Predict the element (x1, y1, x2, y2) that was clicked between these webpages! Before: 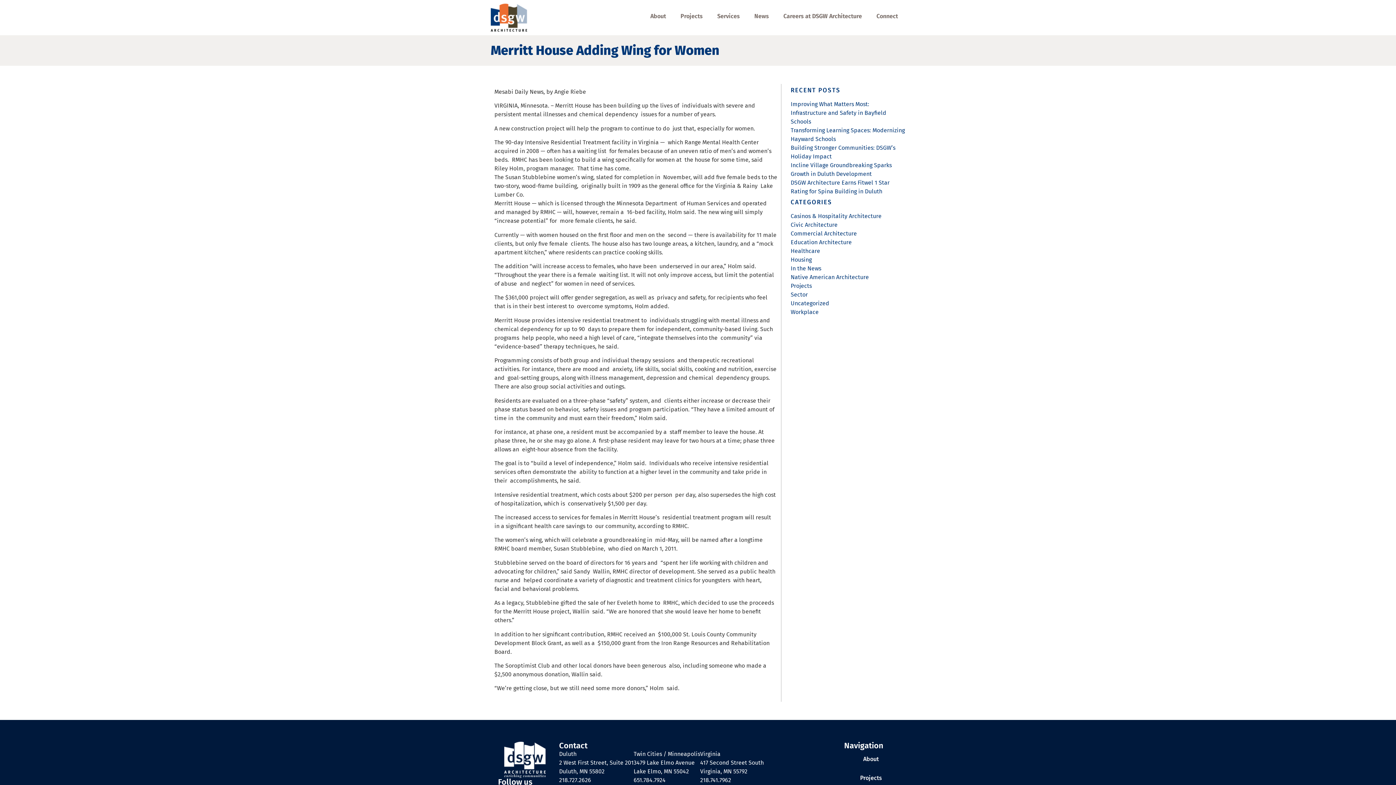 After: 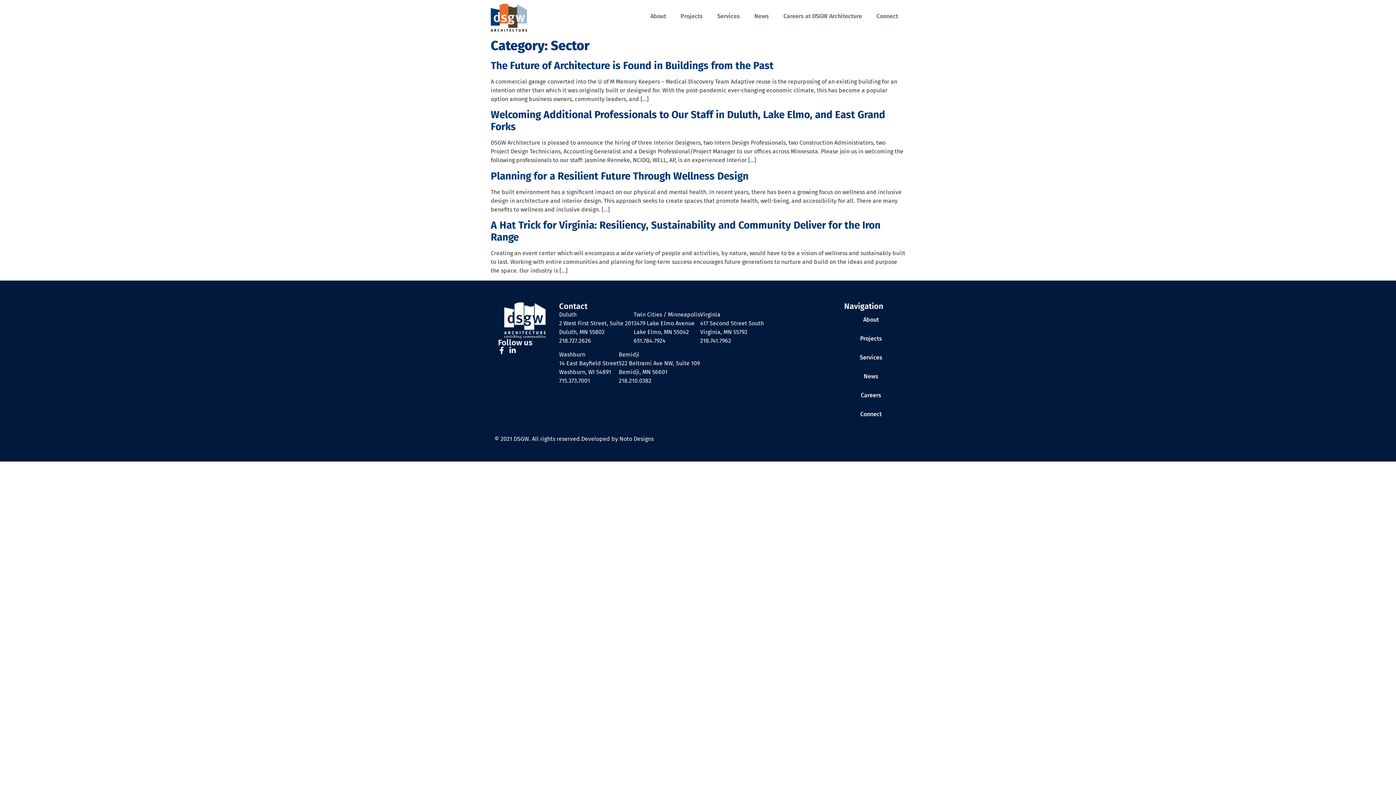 Action: label: Sector bbox: (790, 291, 808, 298)